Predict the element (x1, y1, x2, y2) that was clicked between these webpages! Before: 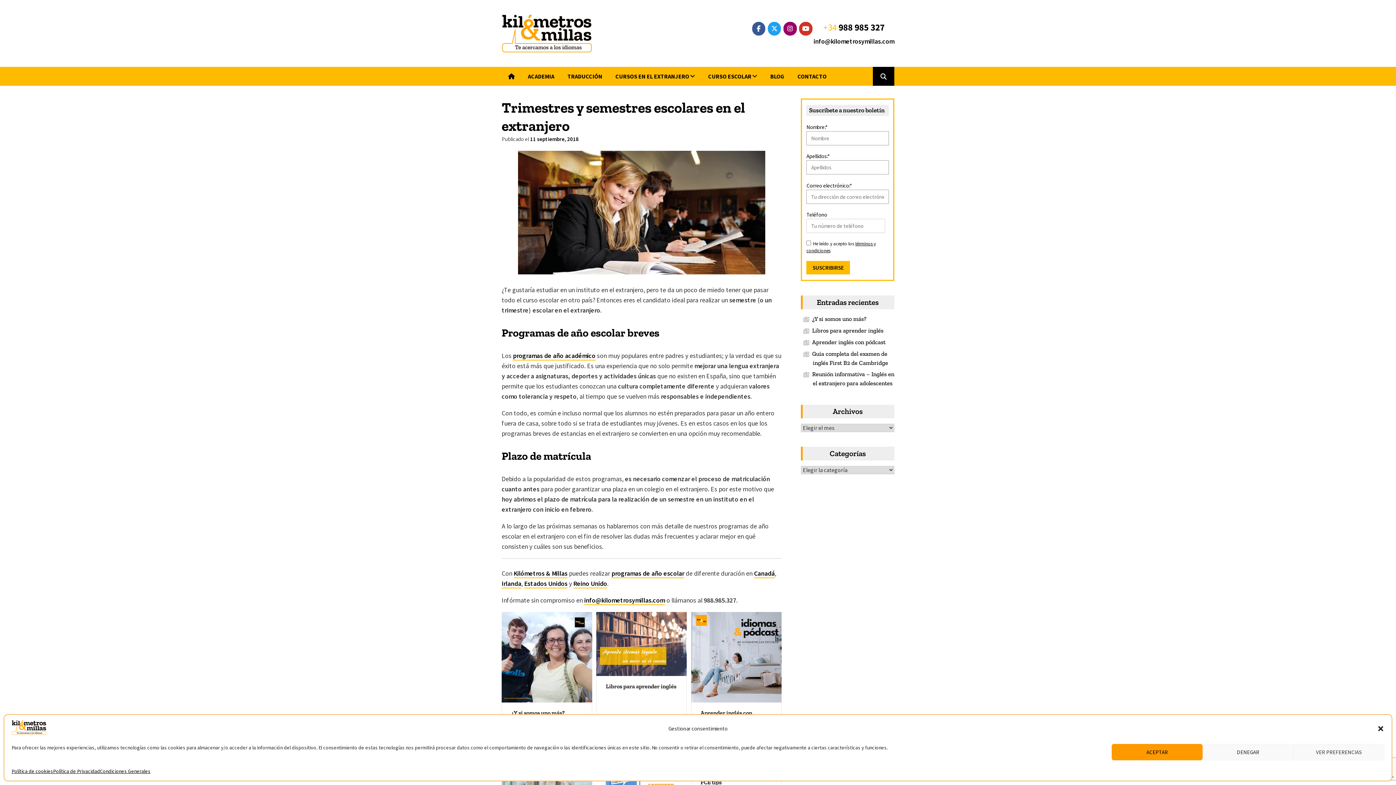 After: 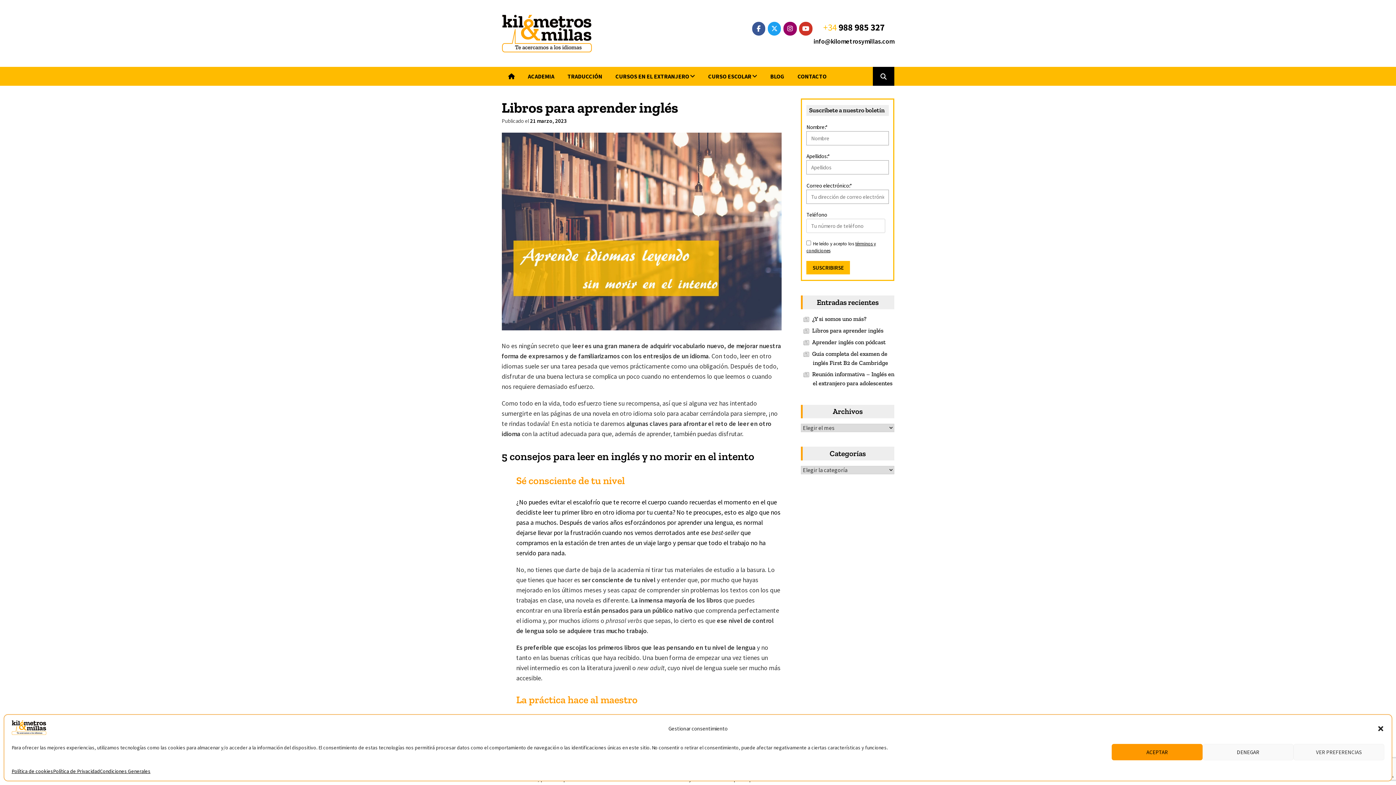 Action: bbox: (605, 683, 676, 690) label: Libros para aprender inglés